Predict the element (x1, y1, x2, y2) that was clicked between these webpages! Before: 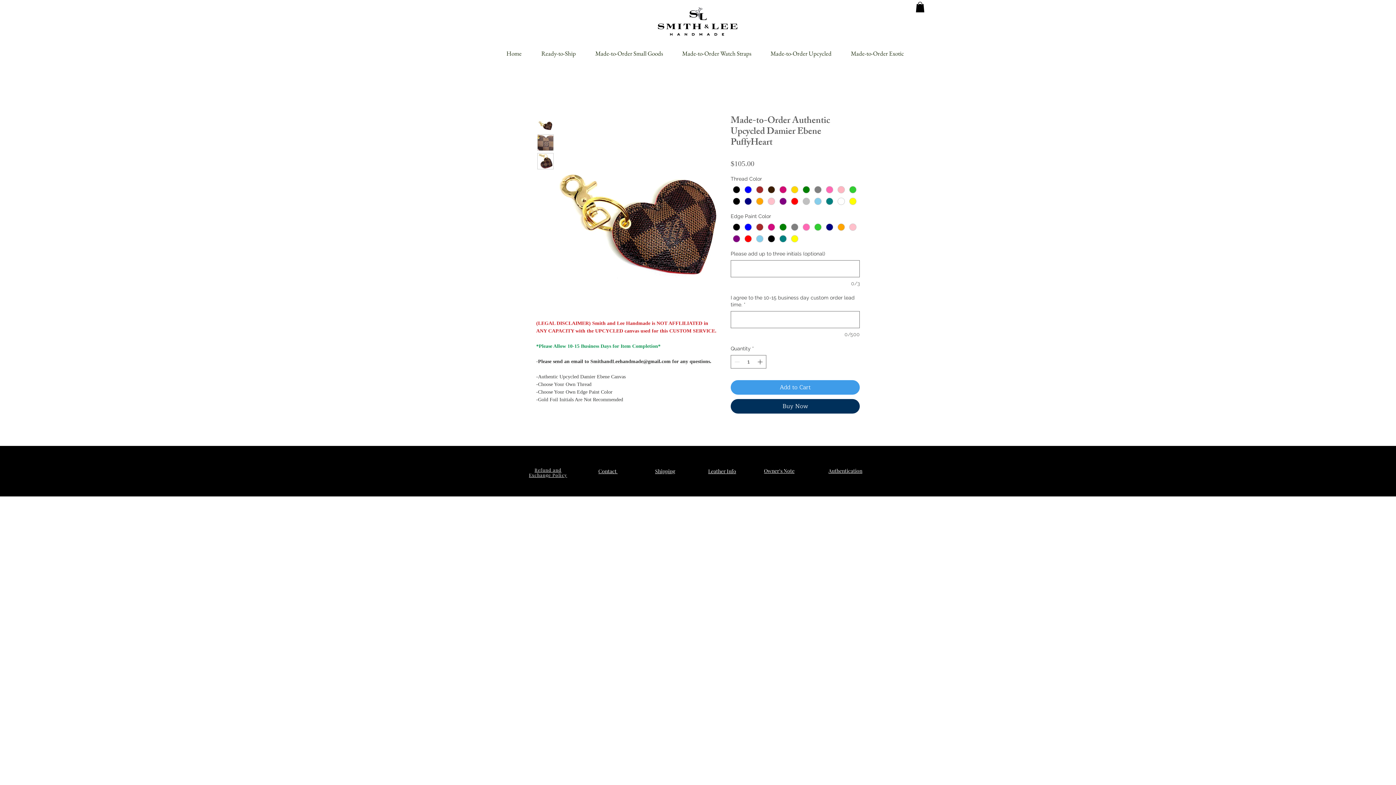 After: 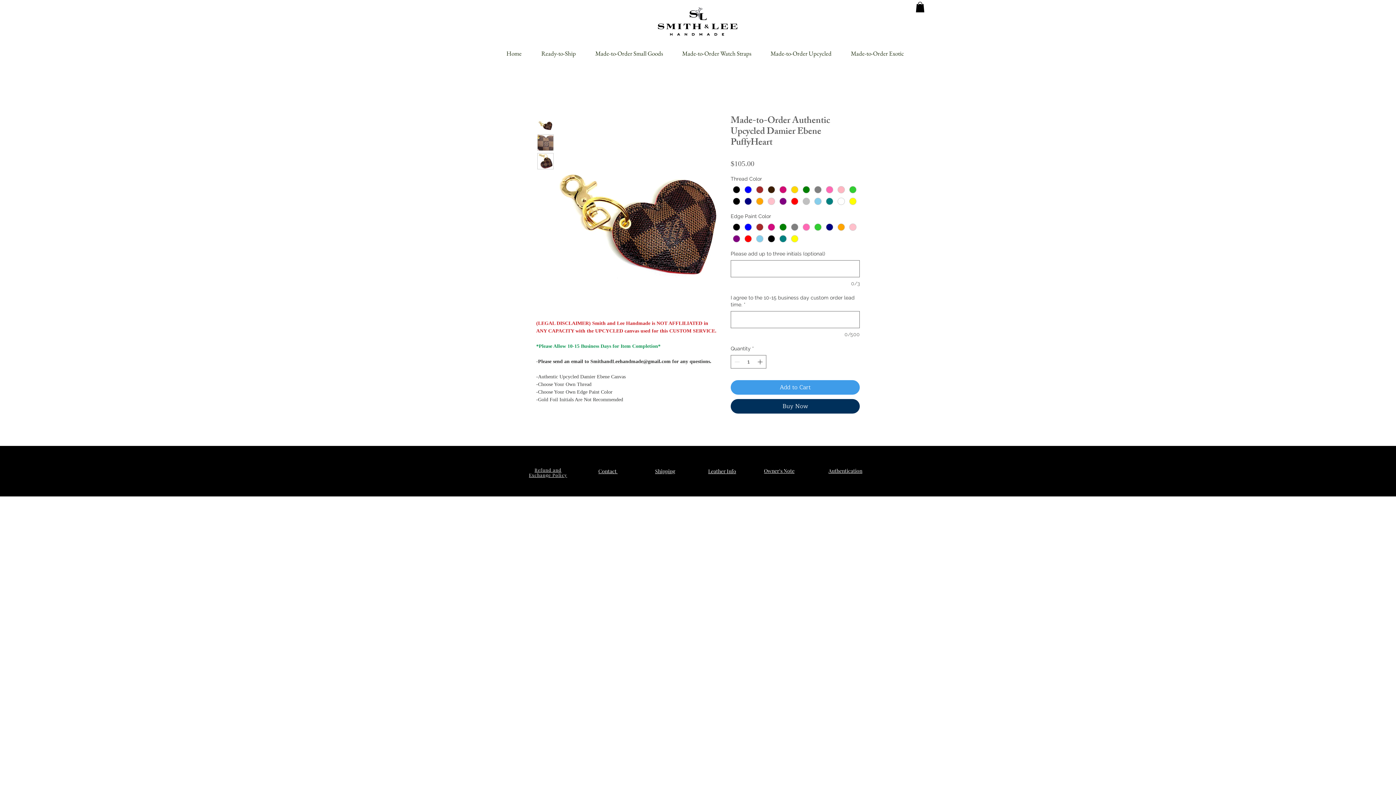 Action: bbox: (537, 116, 553, 132)